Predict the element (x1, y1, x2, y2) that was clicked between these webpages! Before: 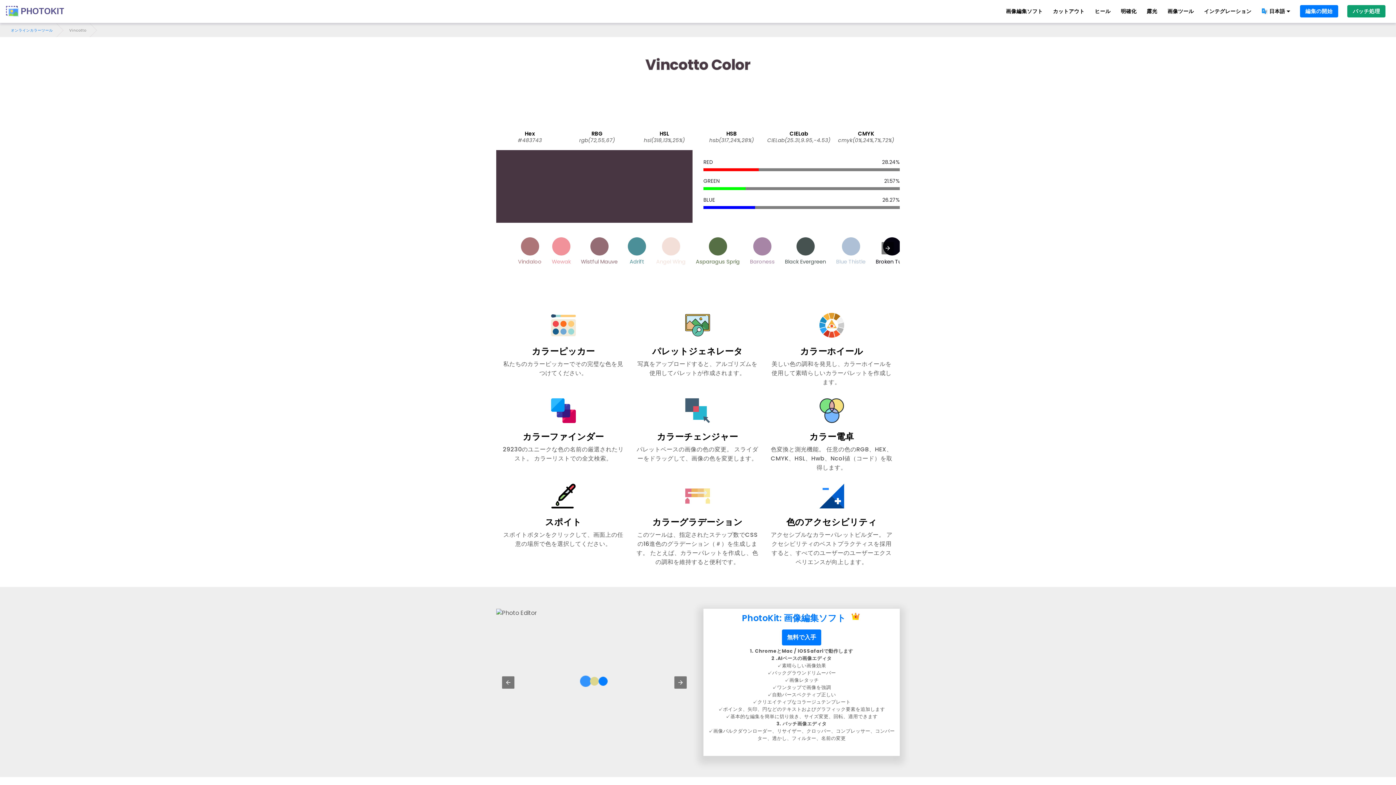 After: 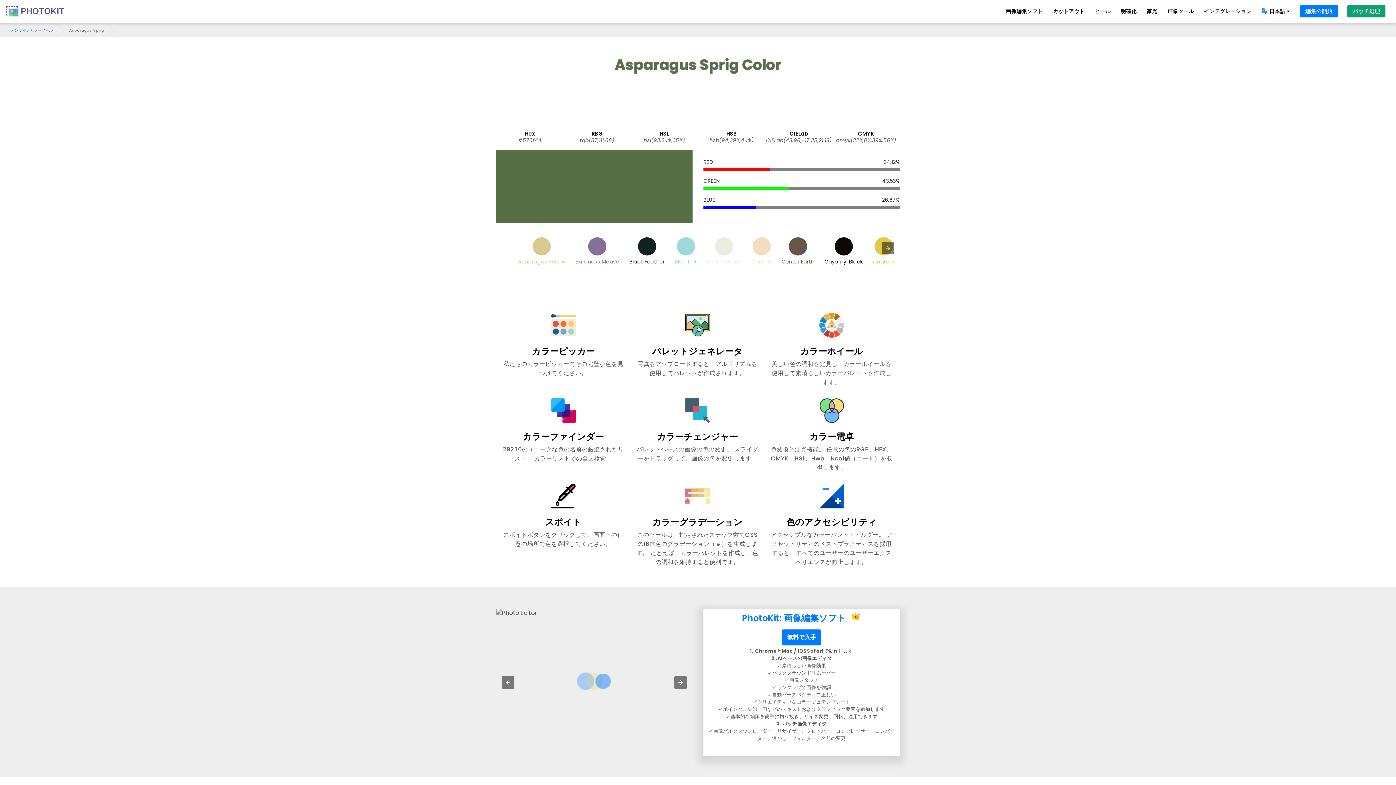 Action: label: Asparagus Sprig bbox: (692, 233, 743, 268)